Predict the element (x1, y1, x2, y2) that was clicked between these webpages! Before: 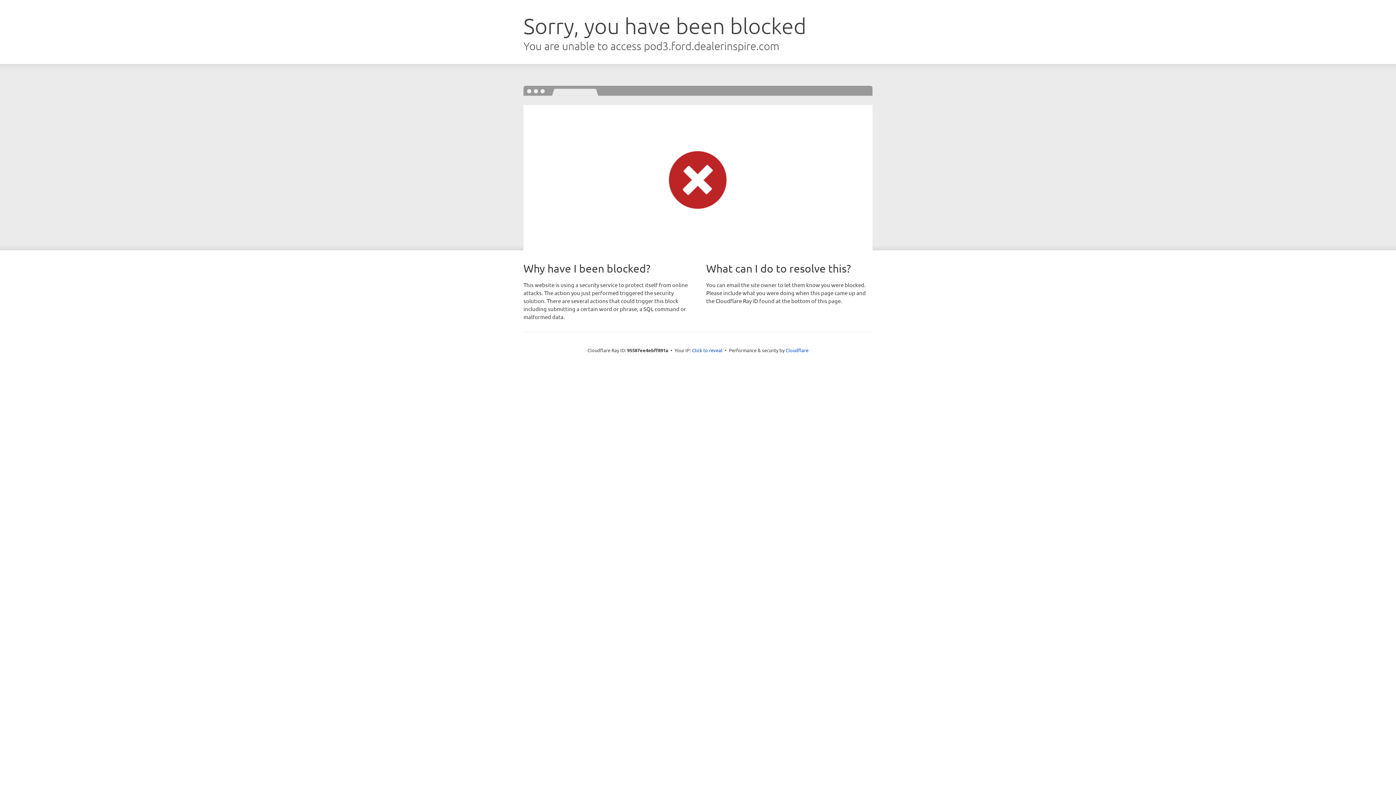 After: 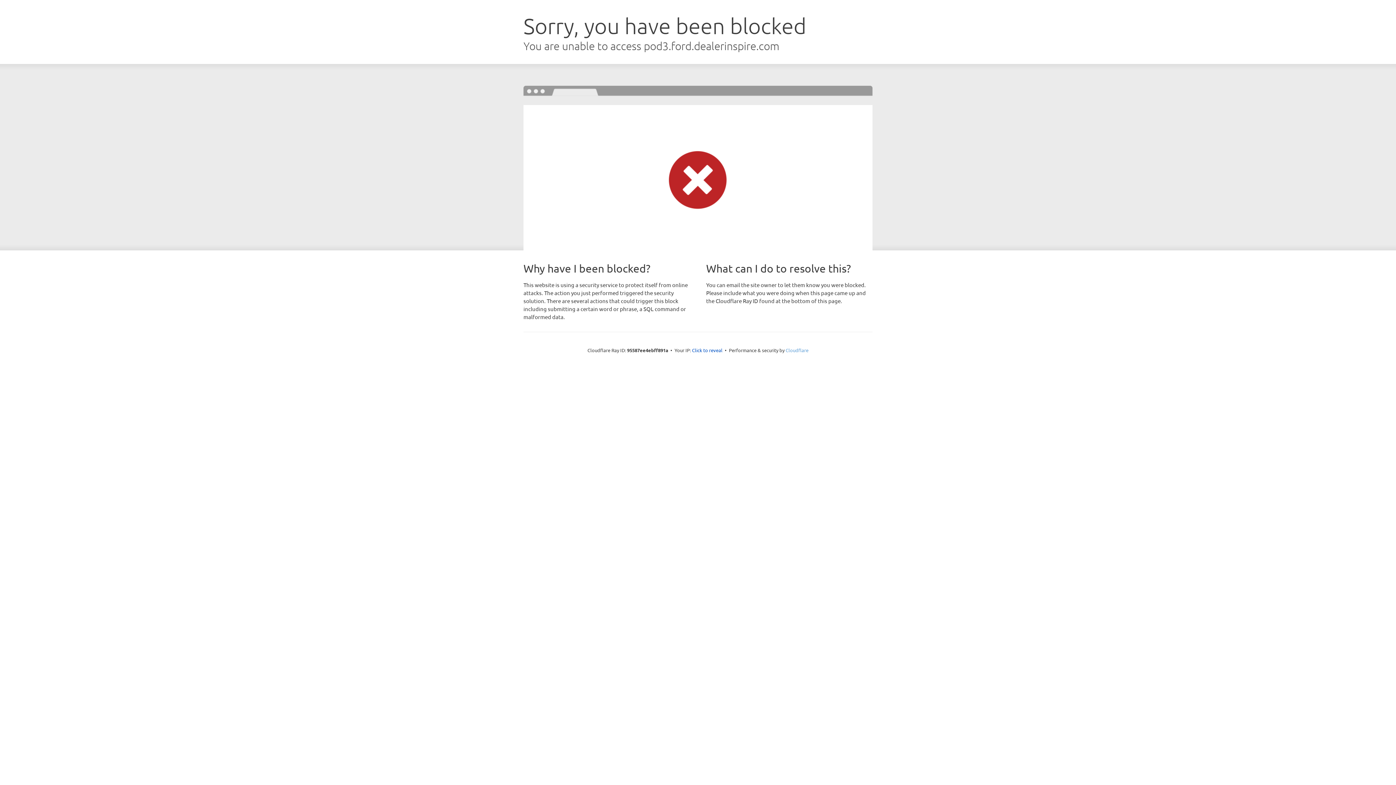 Action: bbox: (785, 347, 808, 353) label: Cloudflare